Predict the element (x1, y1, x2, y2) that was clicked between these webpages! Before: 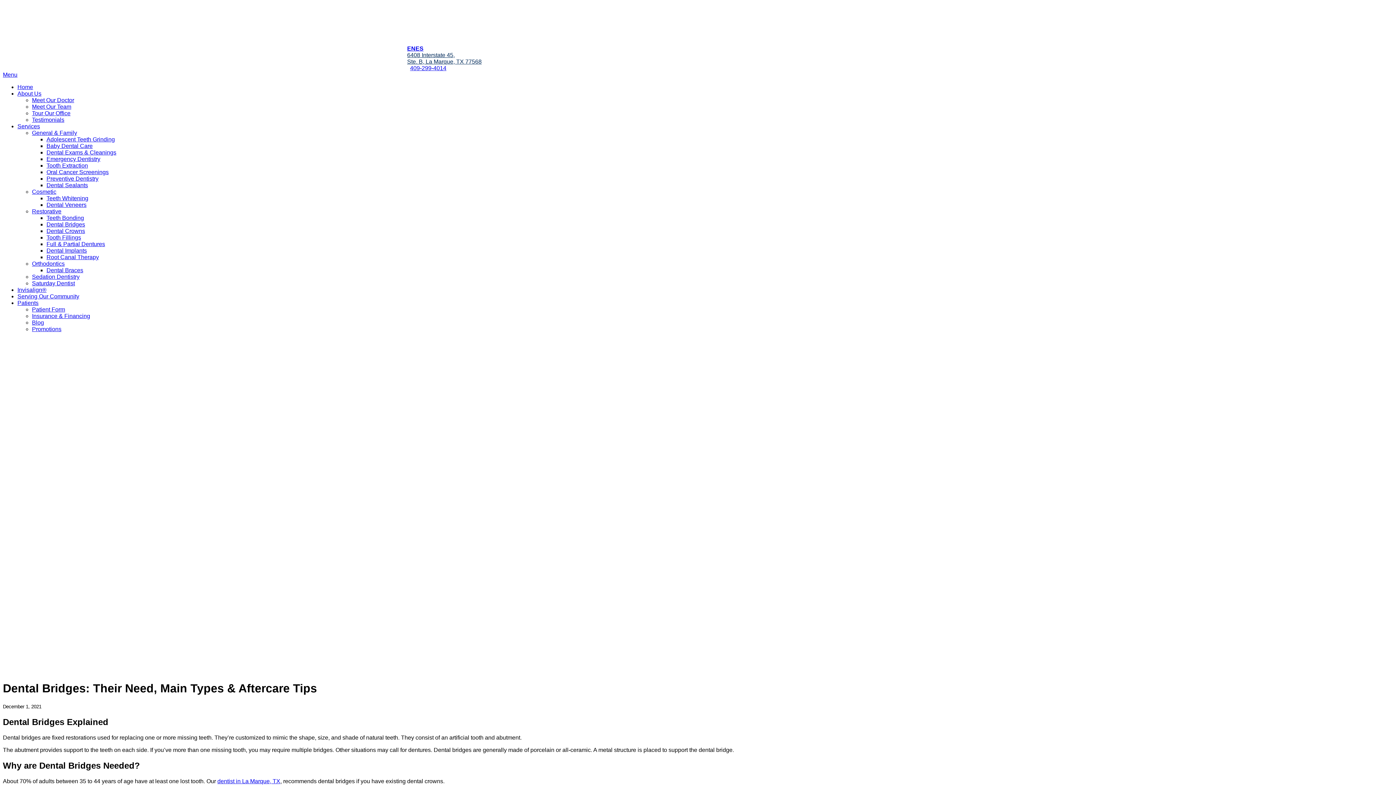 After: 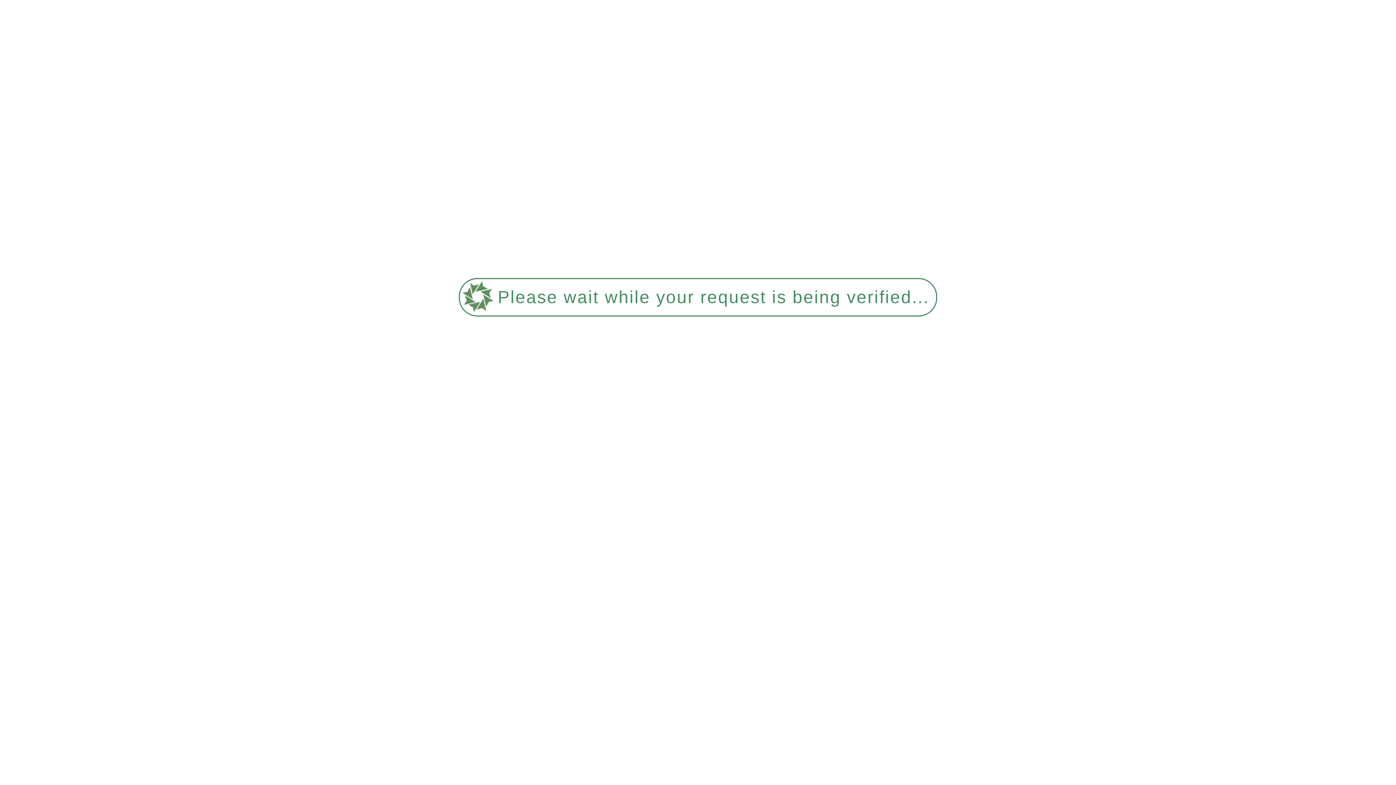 Action: bbox: (32, 319, 44, 325) label: Blog